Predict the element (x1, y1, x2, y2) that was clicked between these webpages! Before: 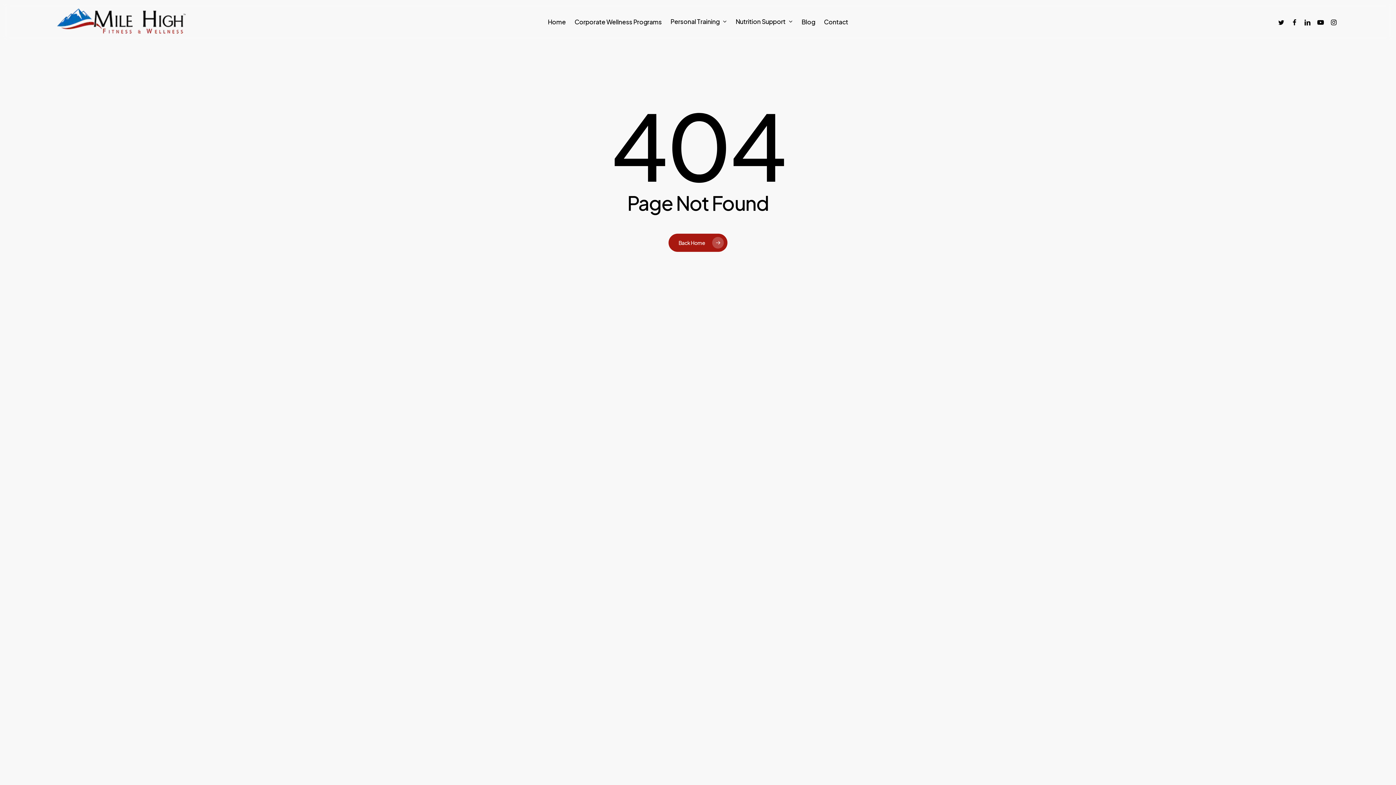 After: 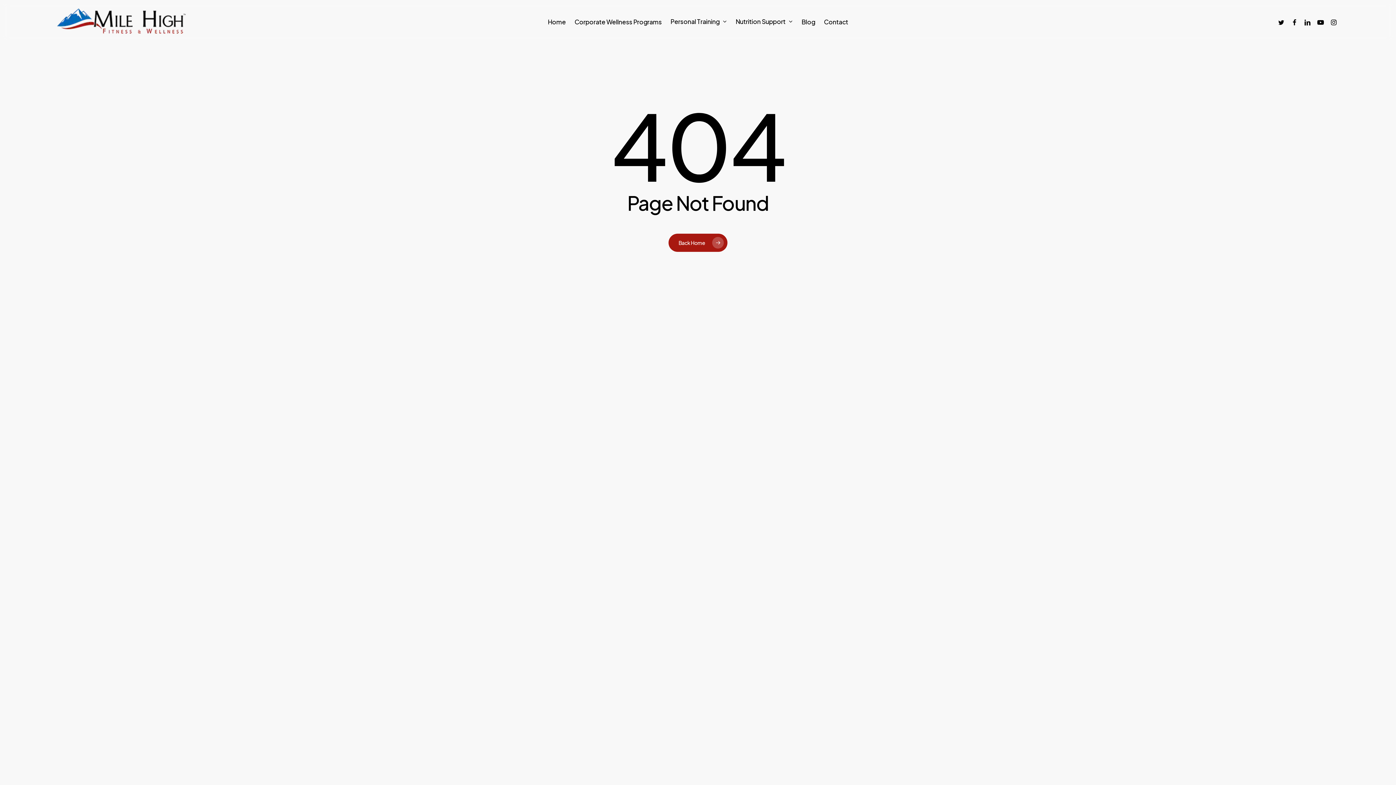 Action: label: twitter bbox: (1275, 17, 1288, 26)